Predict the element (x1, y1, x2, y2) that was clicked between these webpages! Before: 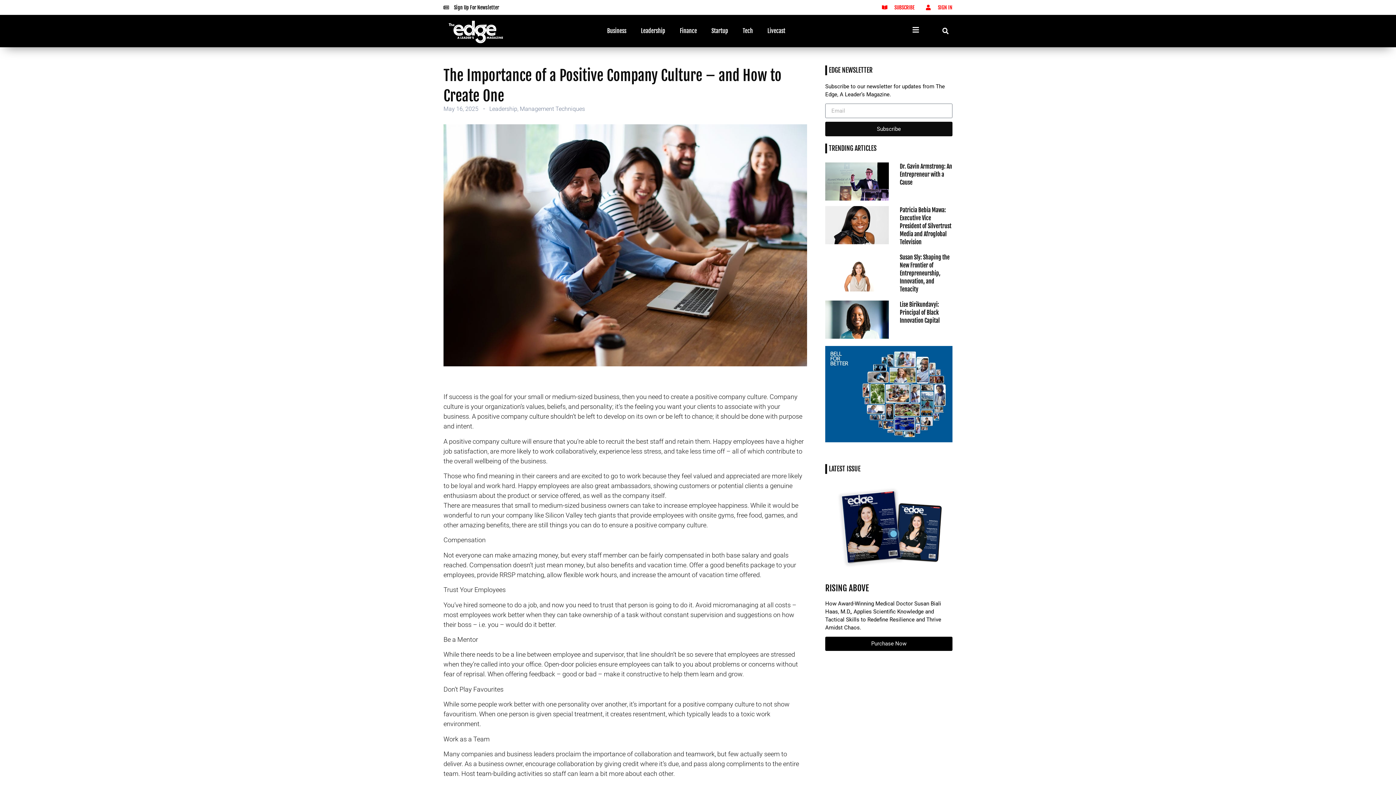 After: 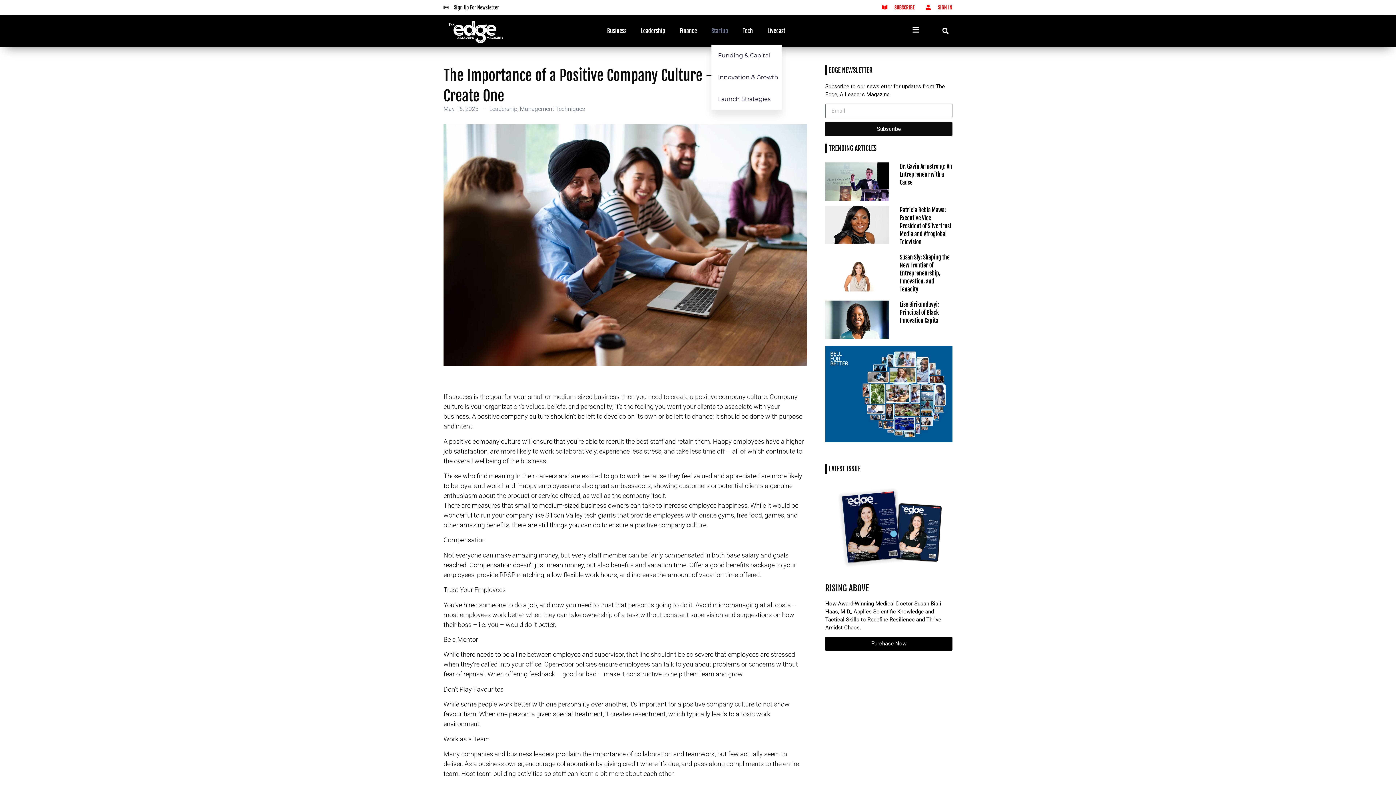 Action: label: Startup bbox: (711, 22, 732, 39)